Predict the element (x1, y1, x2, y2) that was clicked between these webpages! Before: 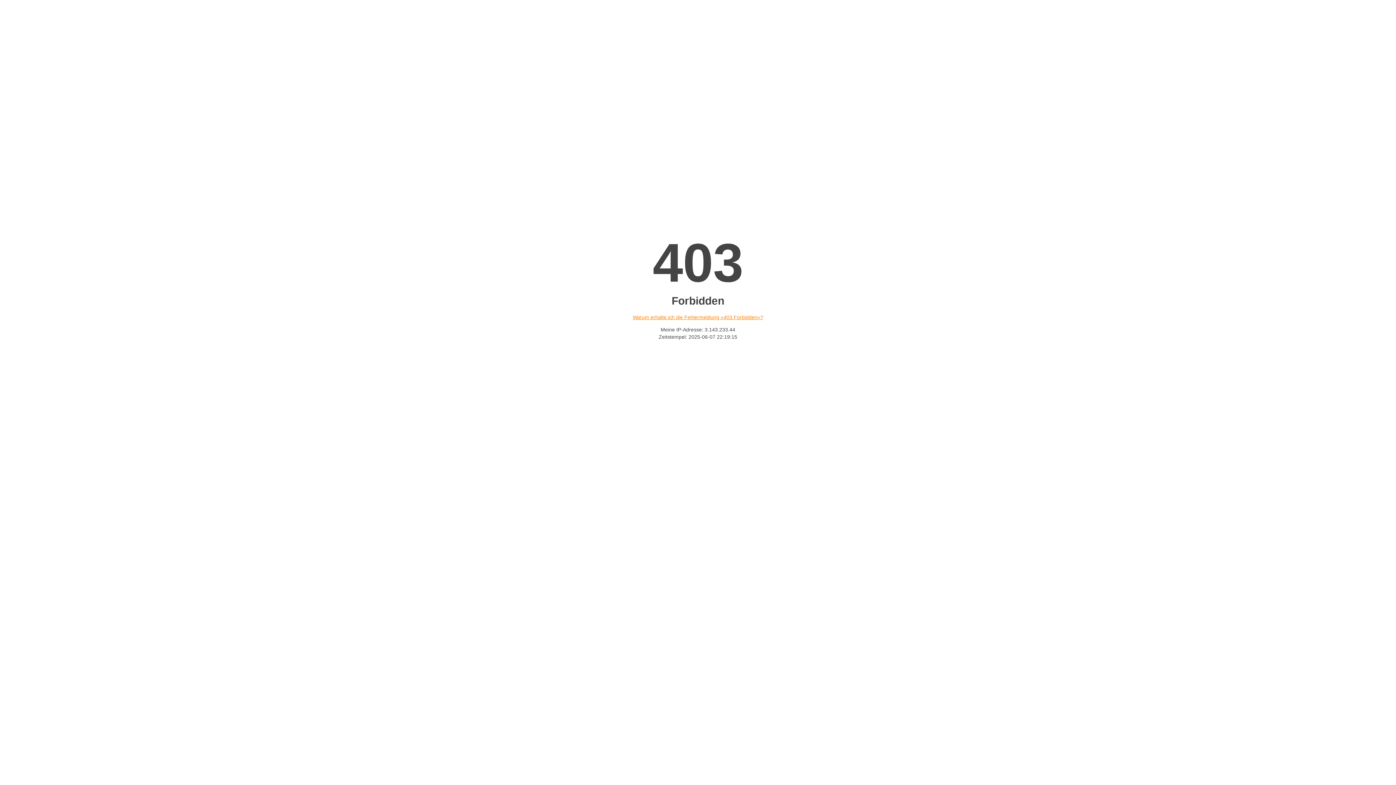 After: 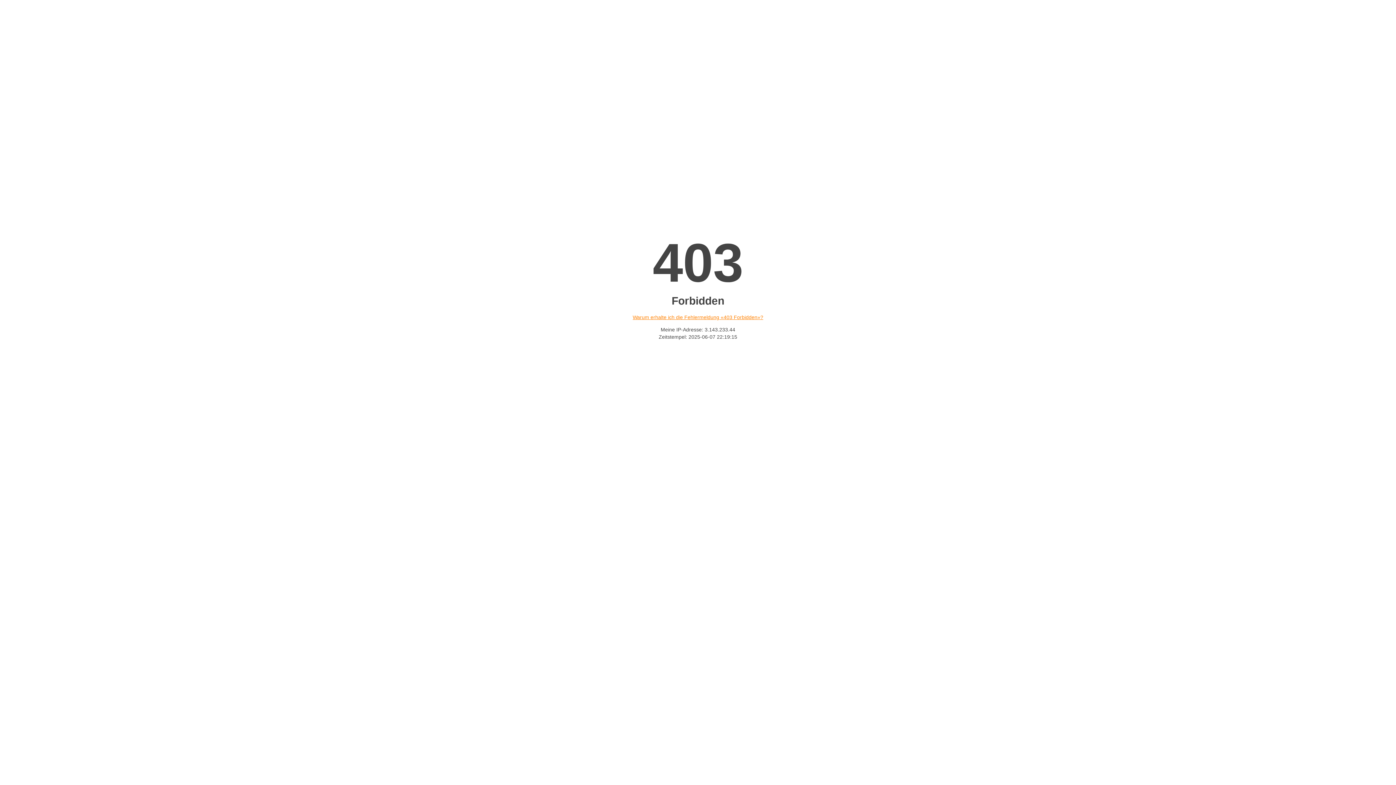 Action: label: Warum erhalte ich die Fehlermeldung «403 Forbidden»? bbox: (632, 314, 763, 320)